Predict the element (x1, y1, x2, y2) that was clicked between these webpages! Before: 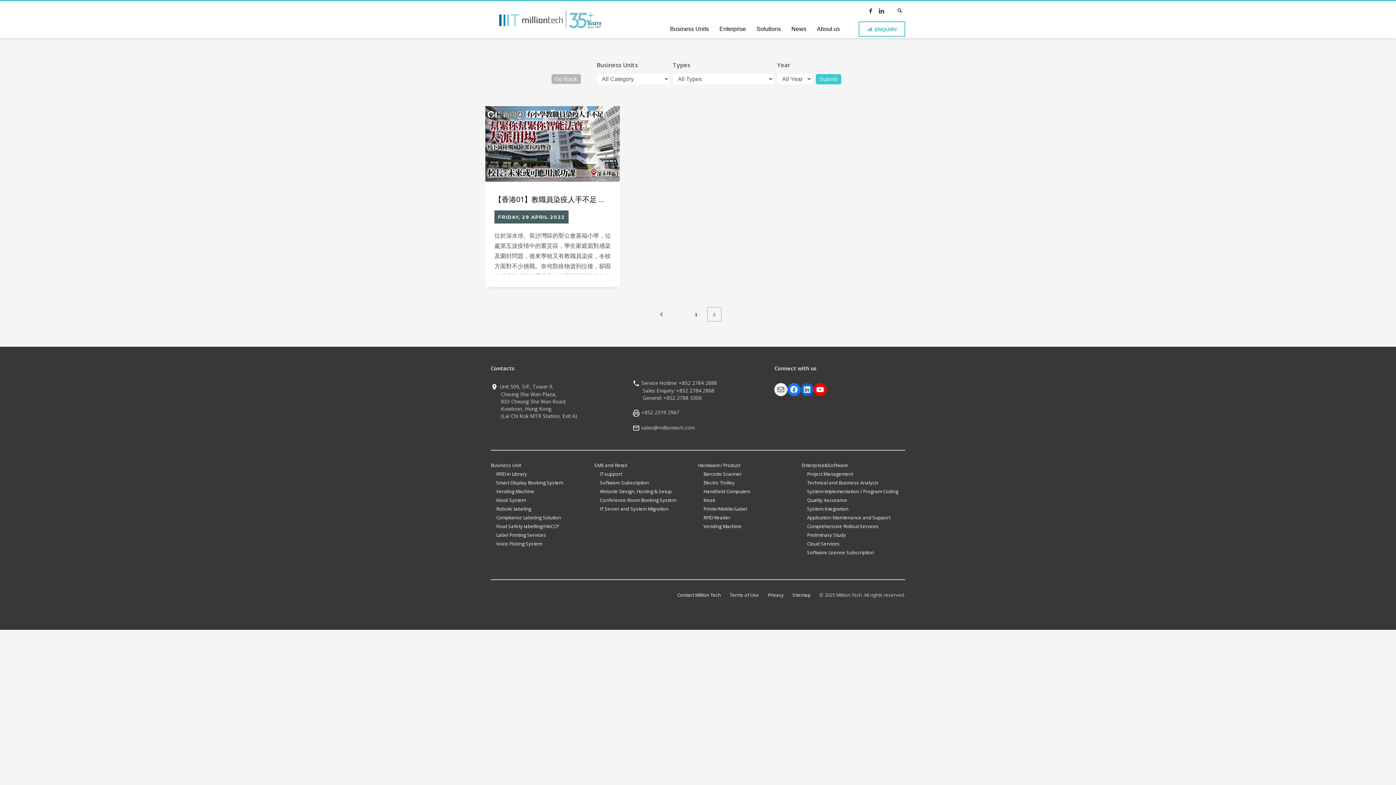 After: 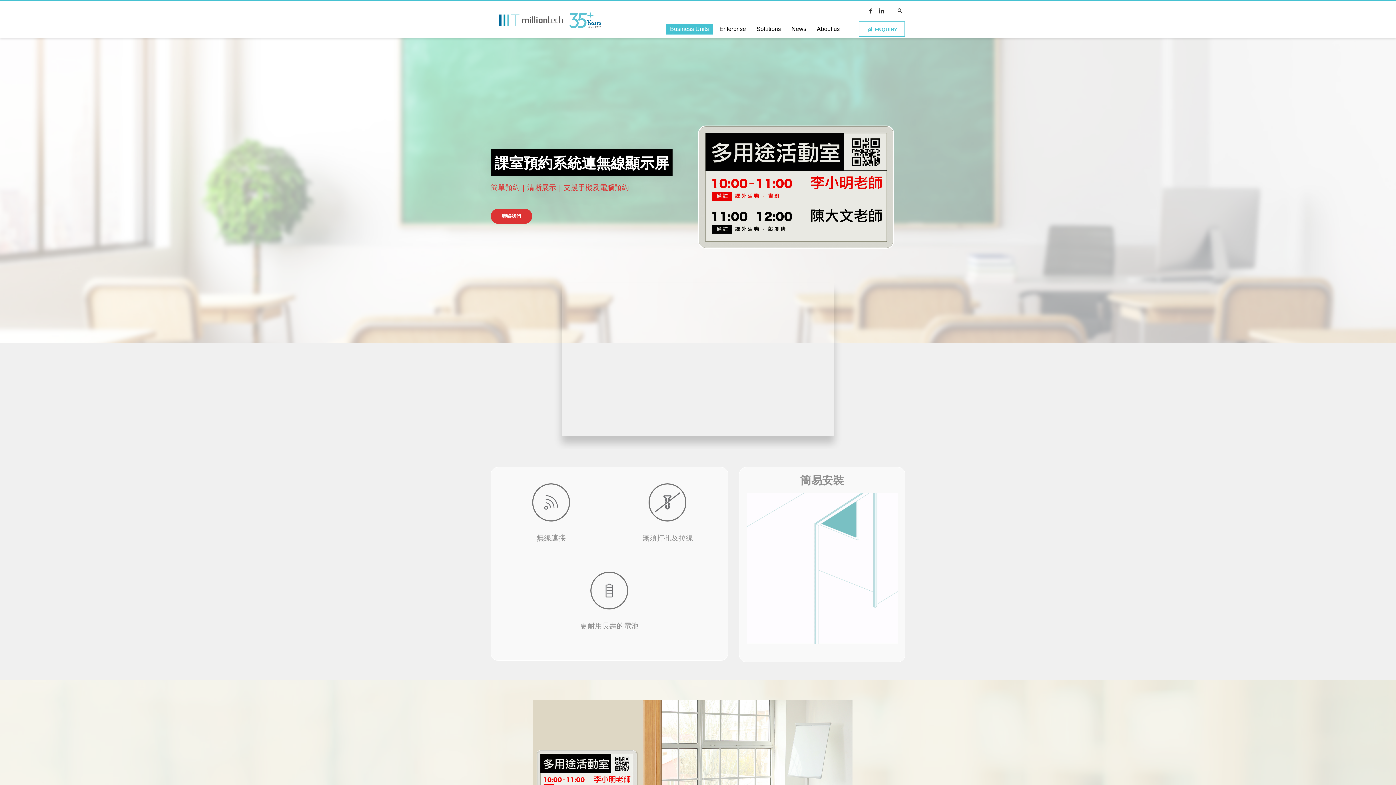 Action: bbox: (496, 479, 594, 486) label: Smart Display Booking System